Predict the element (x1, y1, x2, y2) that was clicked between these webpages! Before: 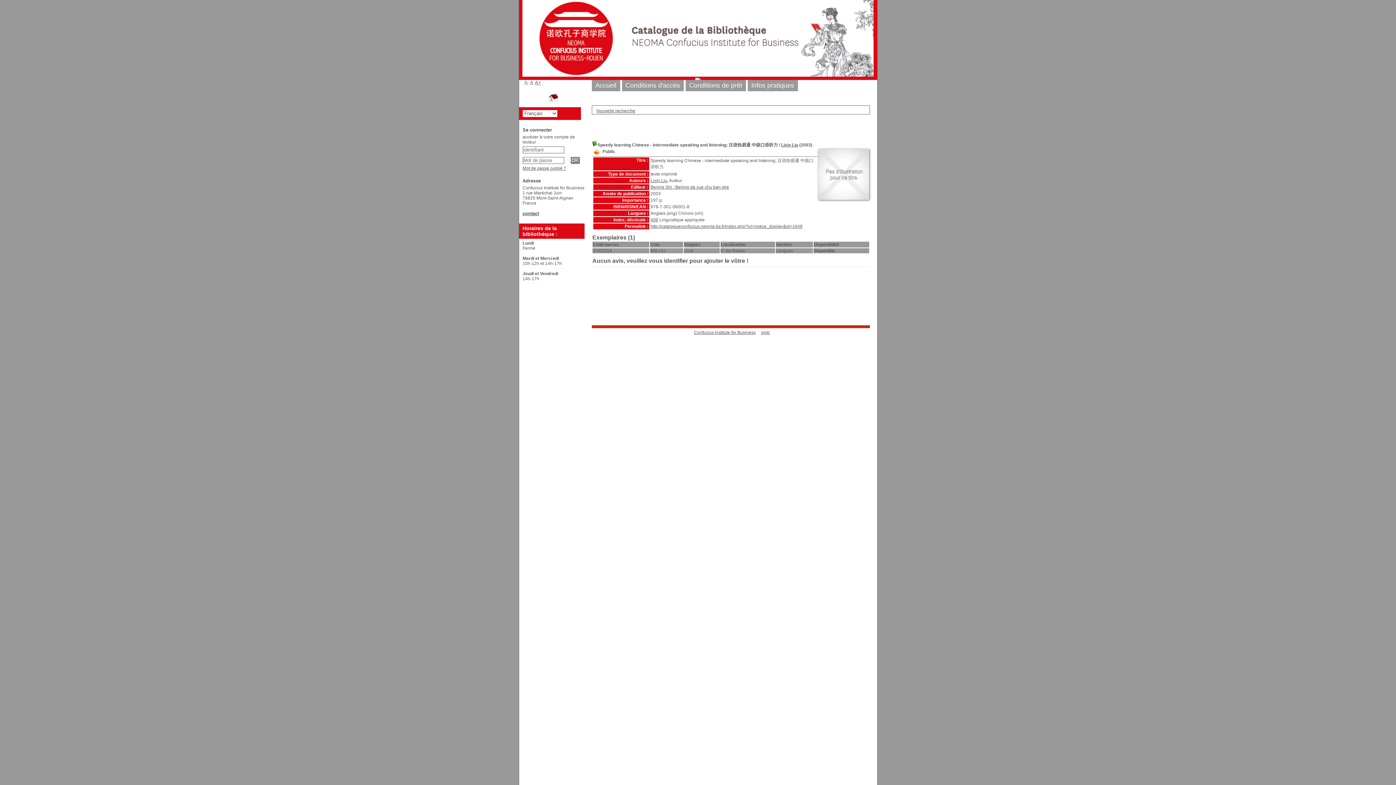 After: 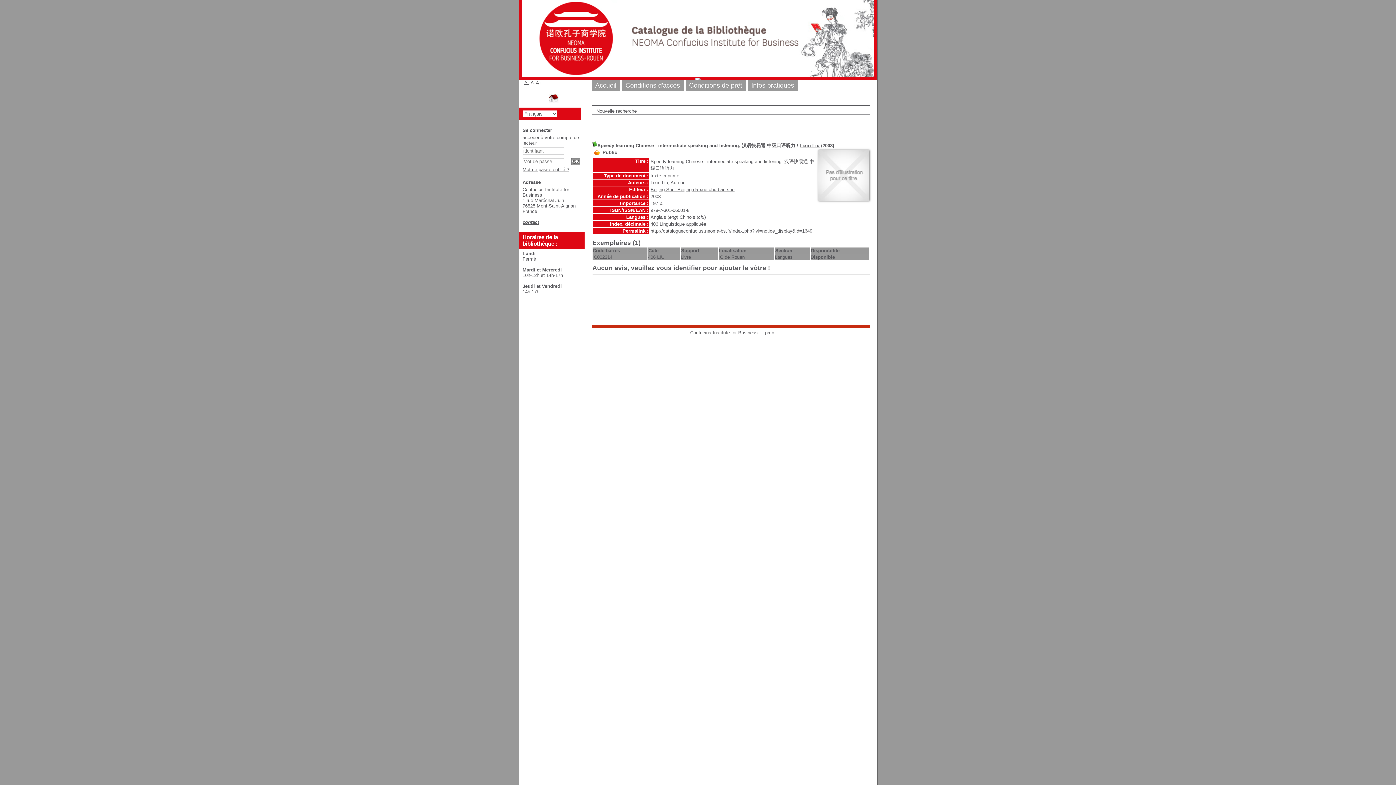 Action: label: A+ bbox: (535, 80, 541, 85)